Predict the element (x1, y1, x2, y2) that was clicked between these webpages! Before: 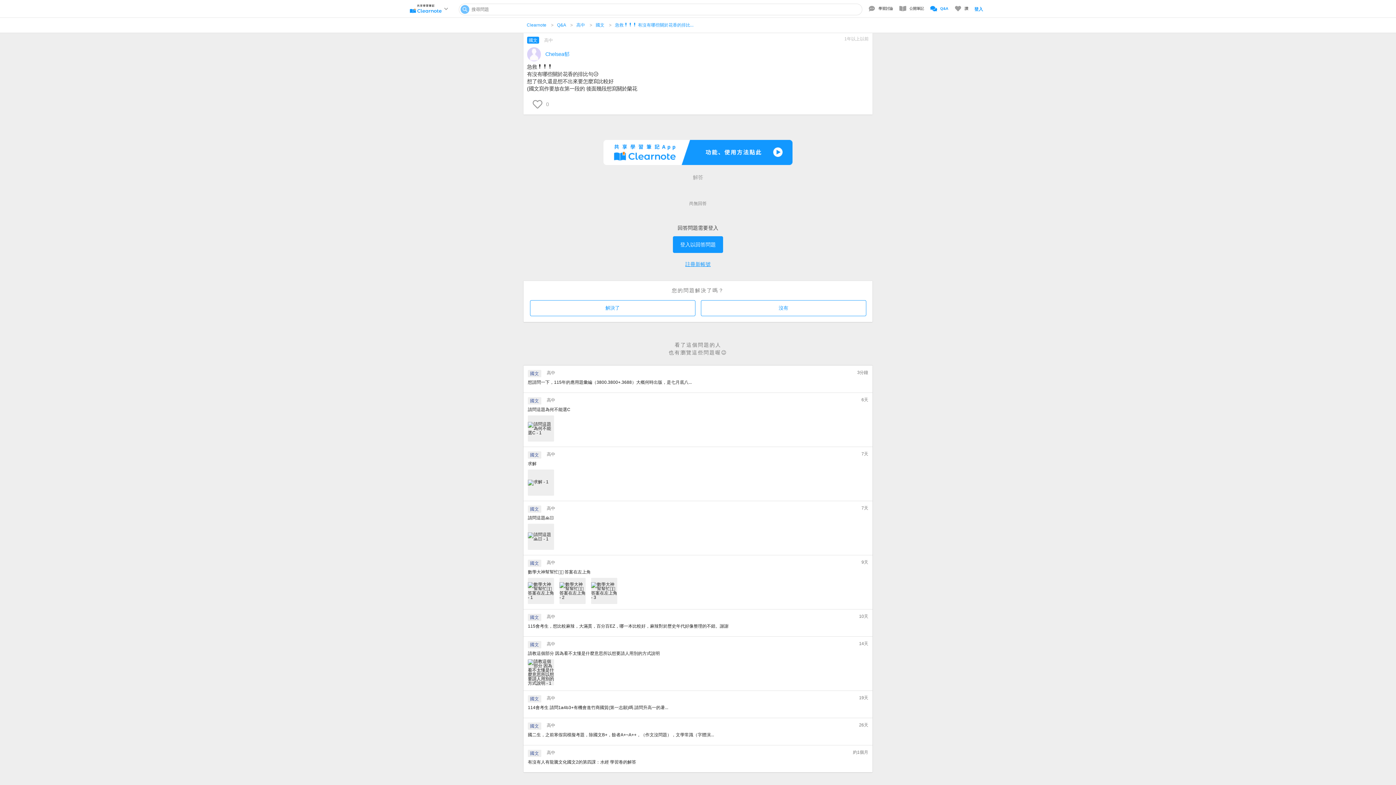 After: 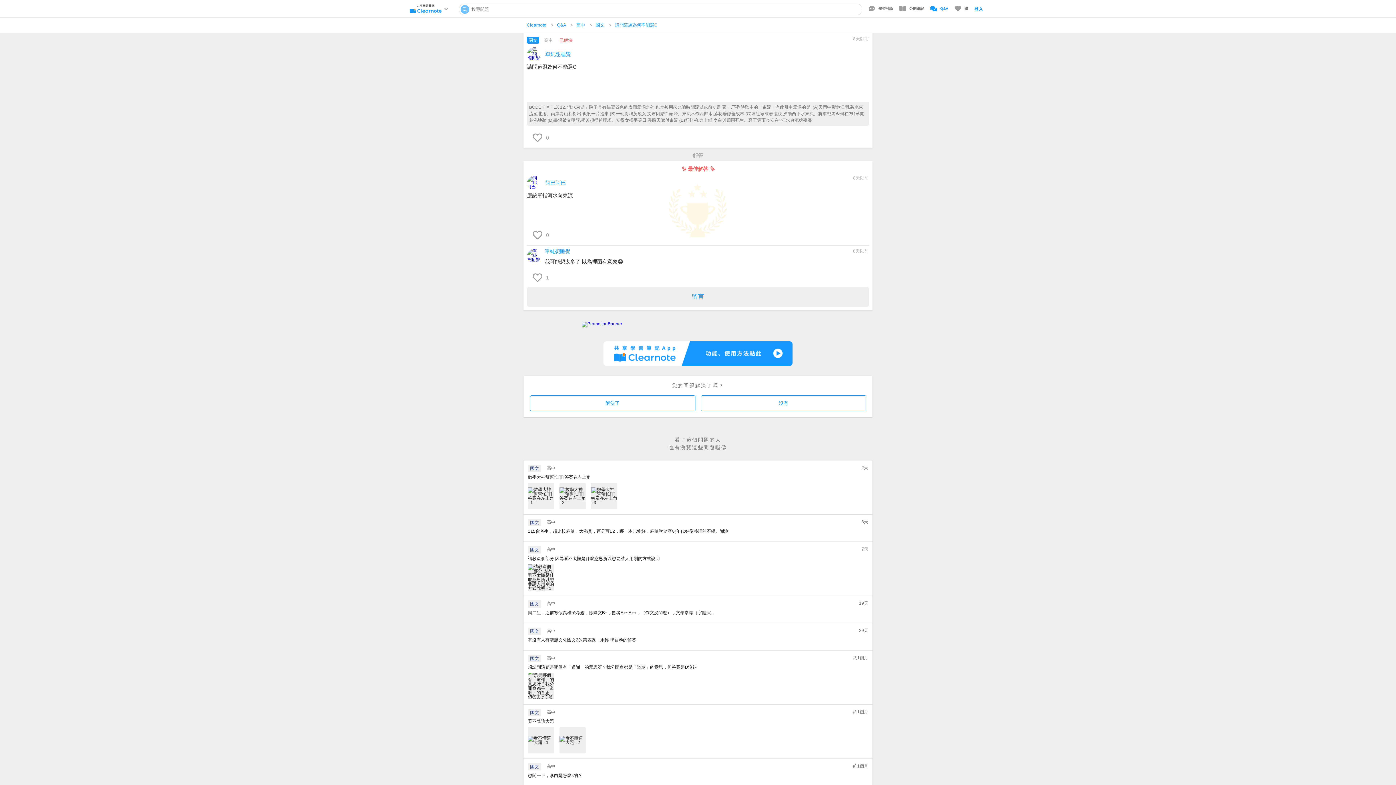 Action: label: 國文 高中
6天
請問這題為何不能選C bbox: (523, 393, 872, 446)